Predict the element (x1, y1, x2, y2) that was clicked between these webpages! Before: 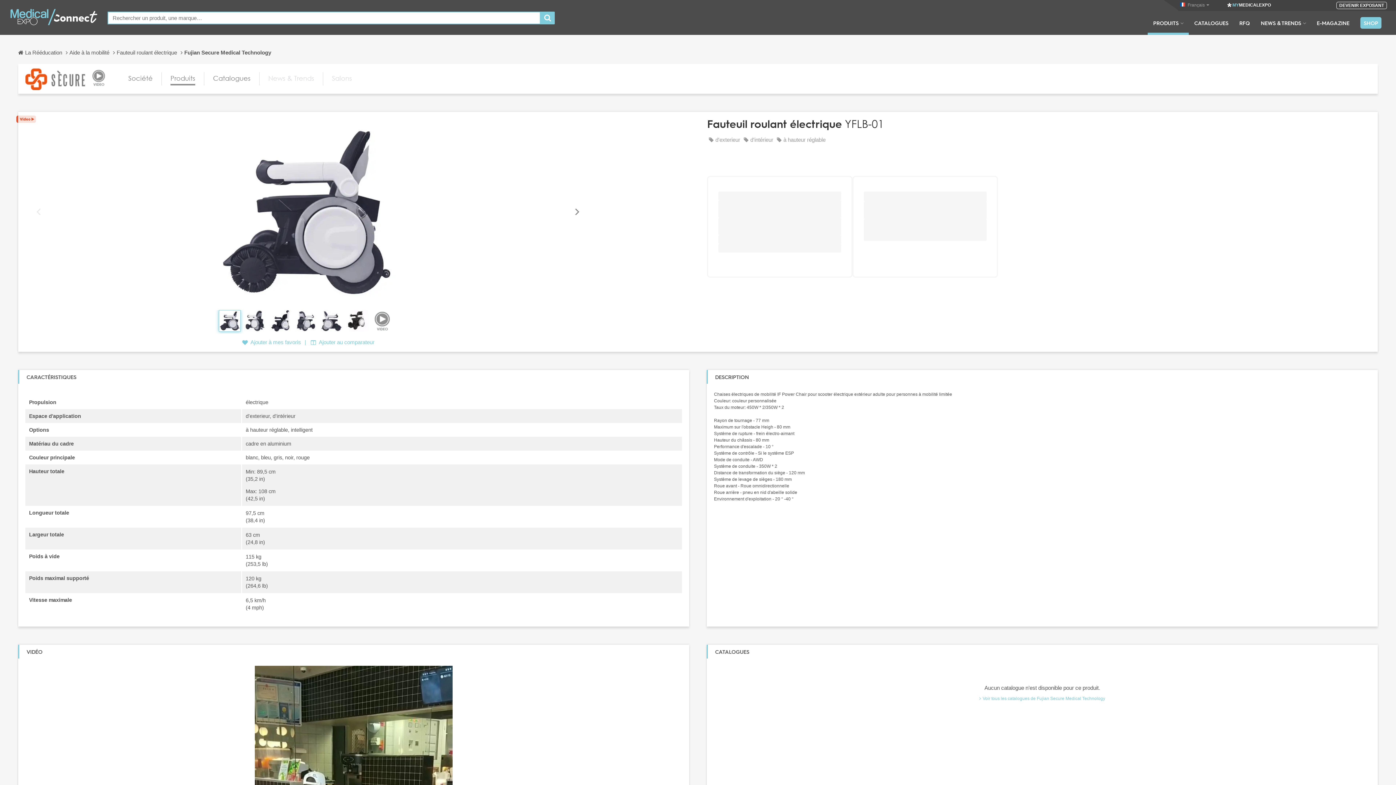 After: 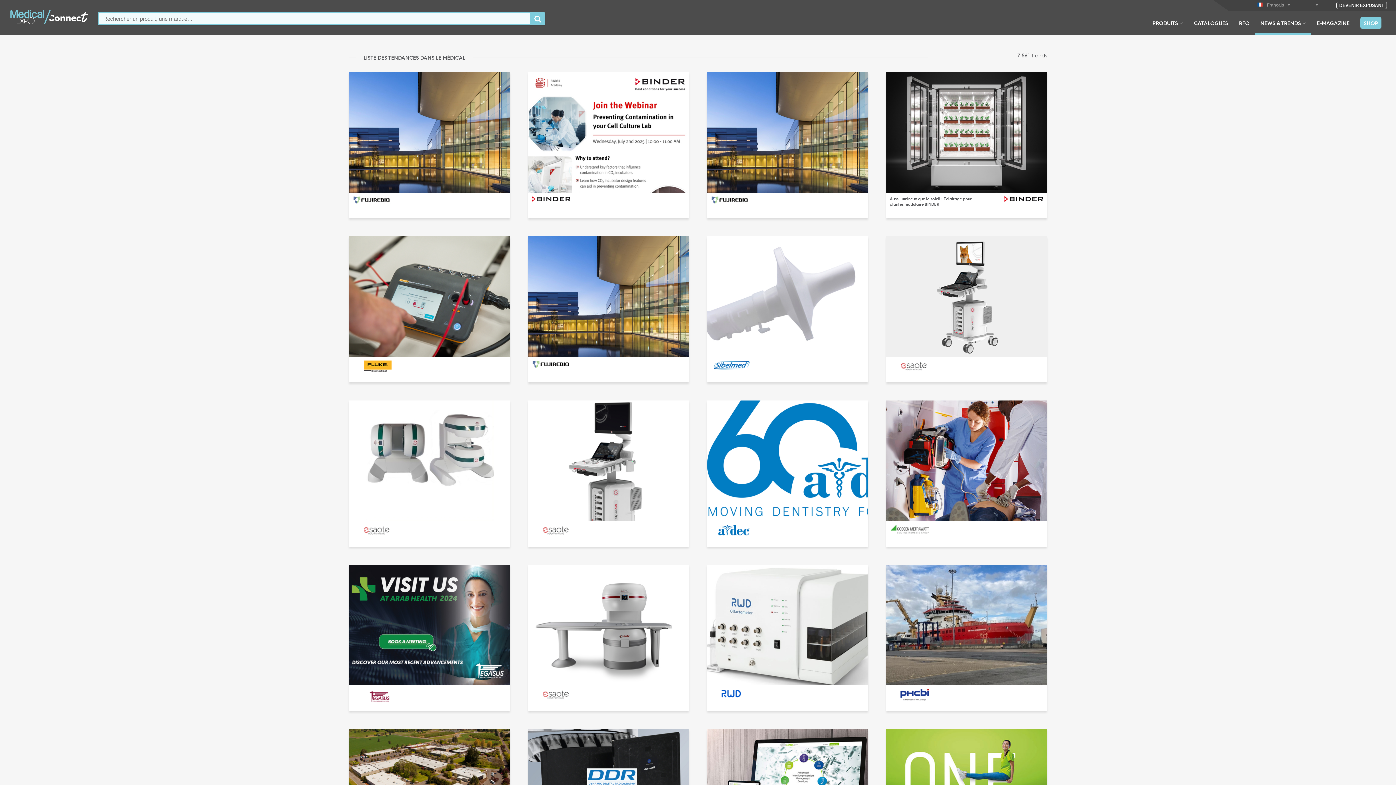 Action: label: NEWS & TRENDS bbox: (1255, 19, 1311, 34)